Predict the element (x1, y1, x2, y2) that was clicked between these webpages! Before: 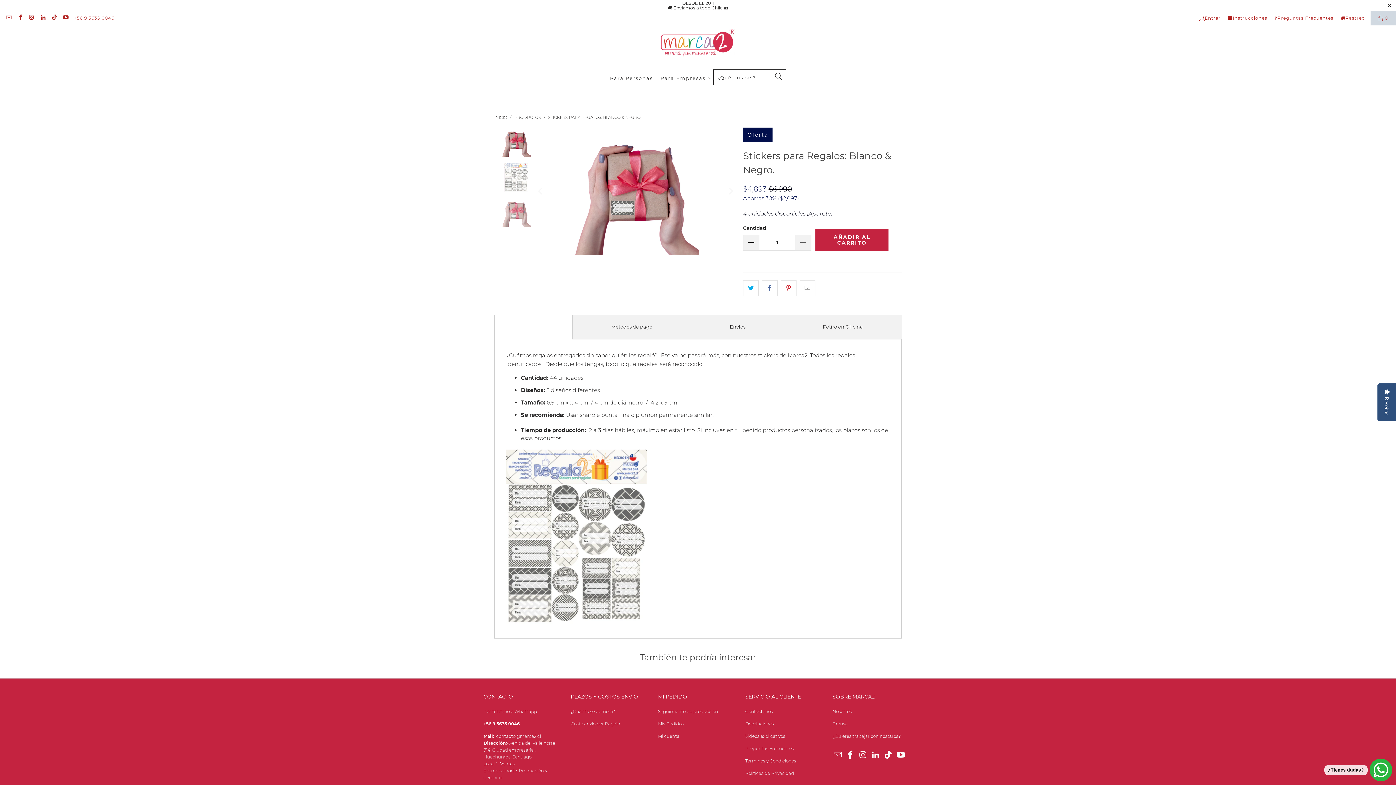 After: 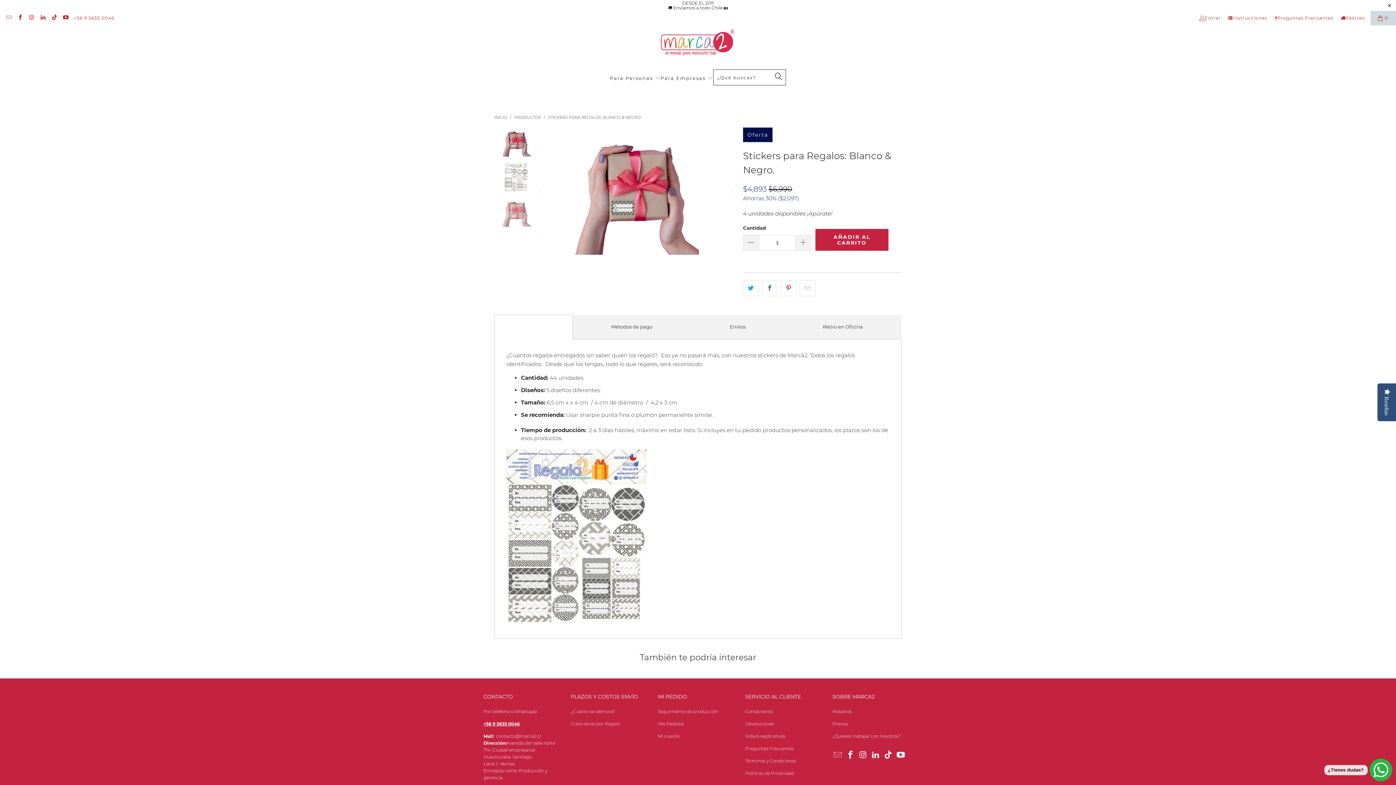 Action: bbox: (832, 750, 843, 760)